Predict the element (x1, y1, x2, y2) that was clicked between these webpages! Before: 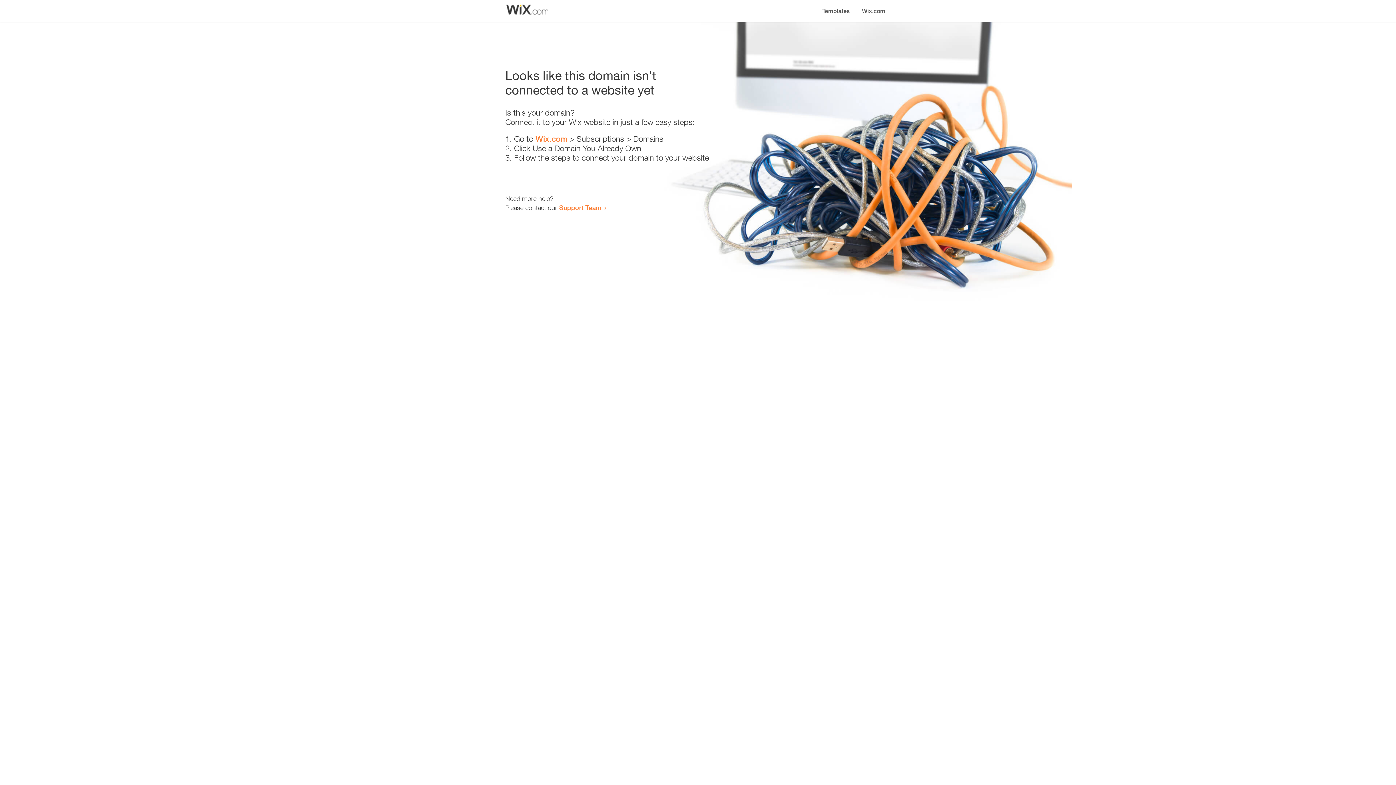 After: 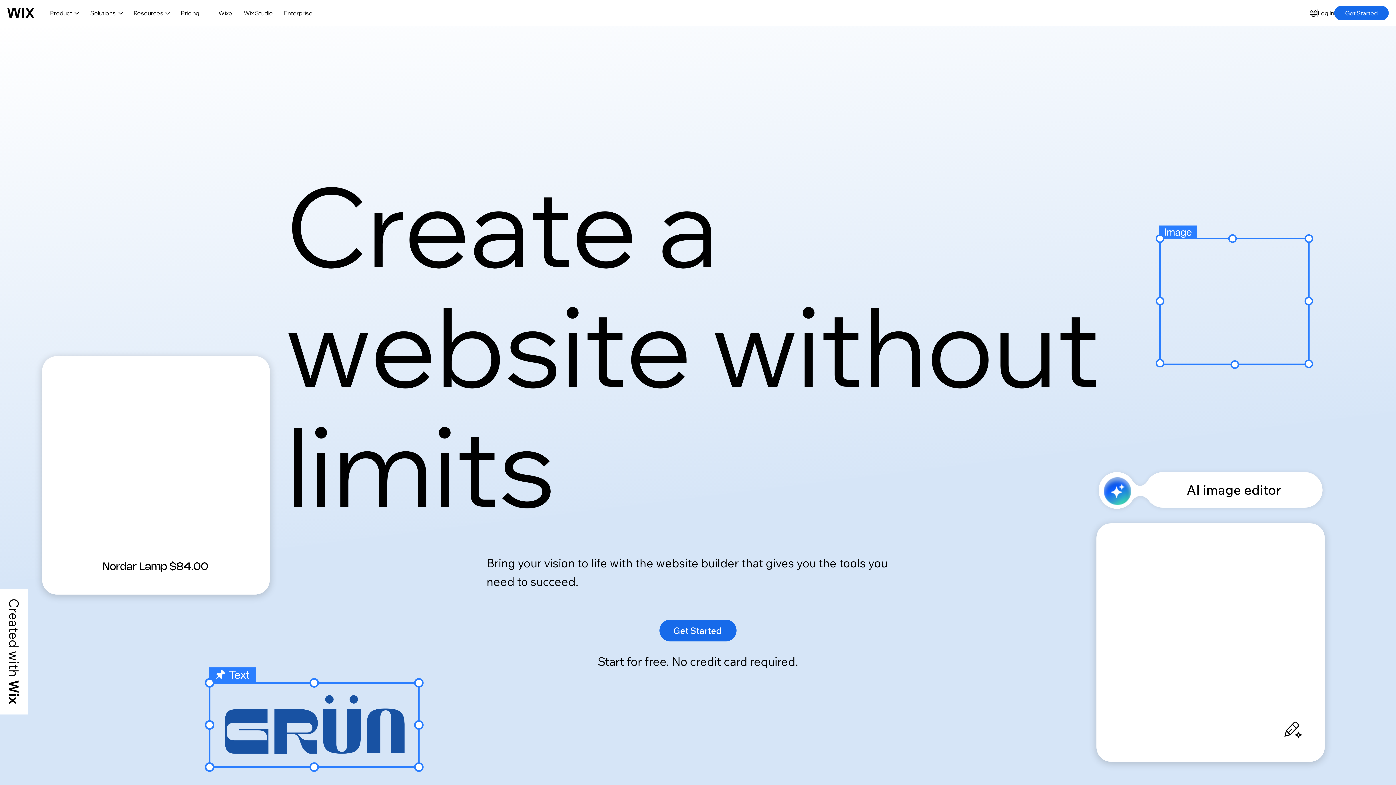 Action: label: Wix.com bbox: (535, 134, 567, 143)